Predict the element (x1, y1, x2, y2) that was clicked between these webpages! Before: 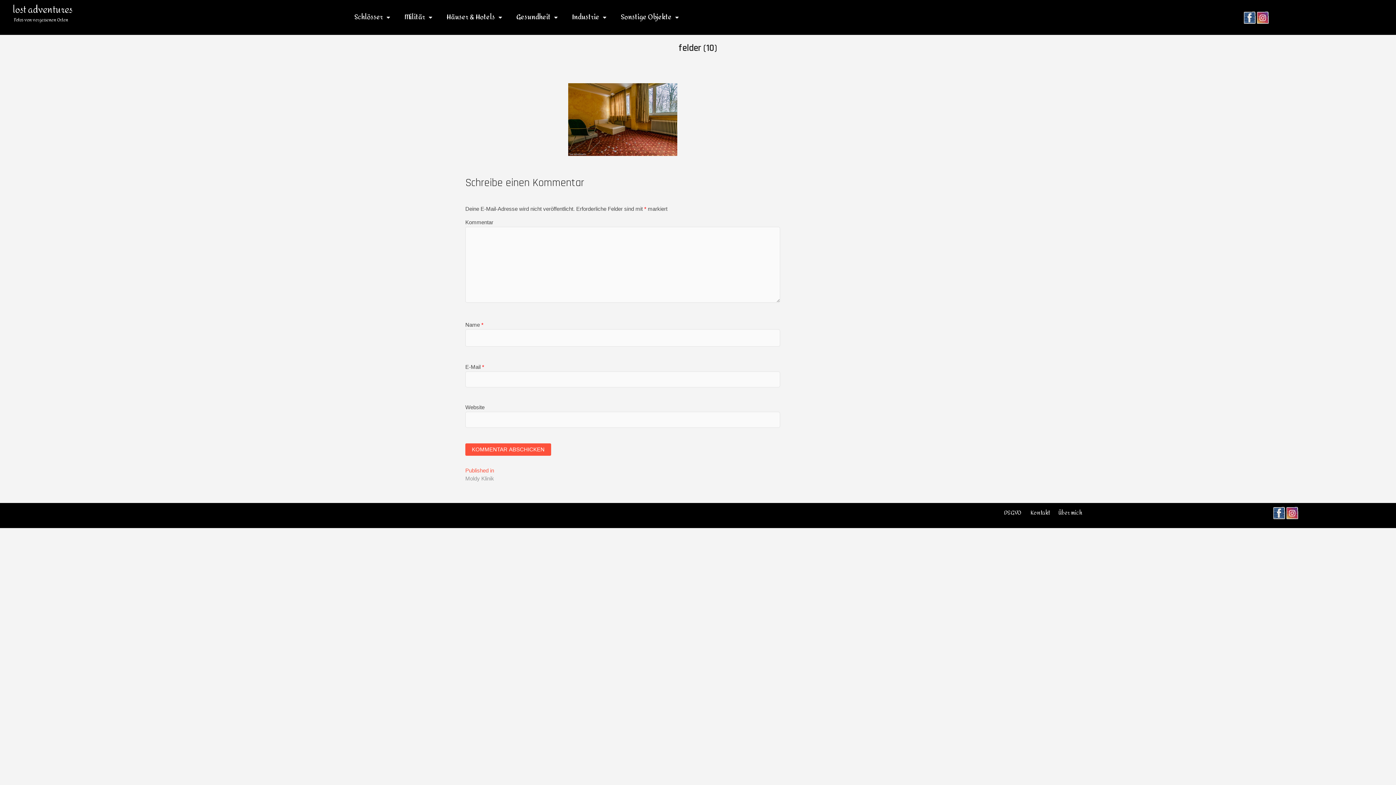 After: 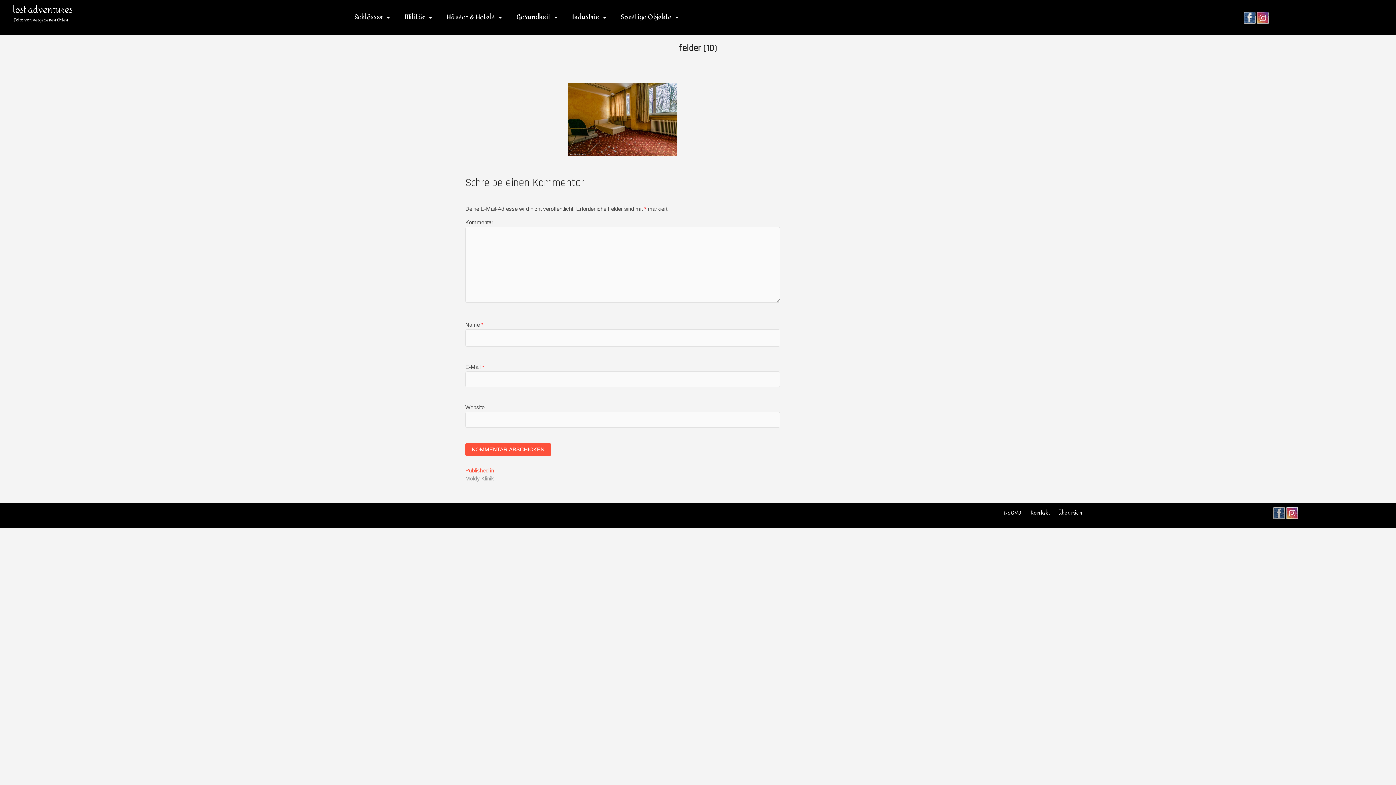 Action: bbox: (1272, 507, 1285, 514)